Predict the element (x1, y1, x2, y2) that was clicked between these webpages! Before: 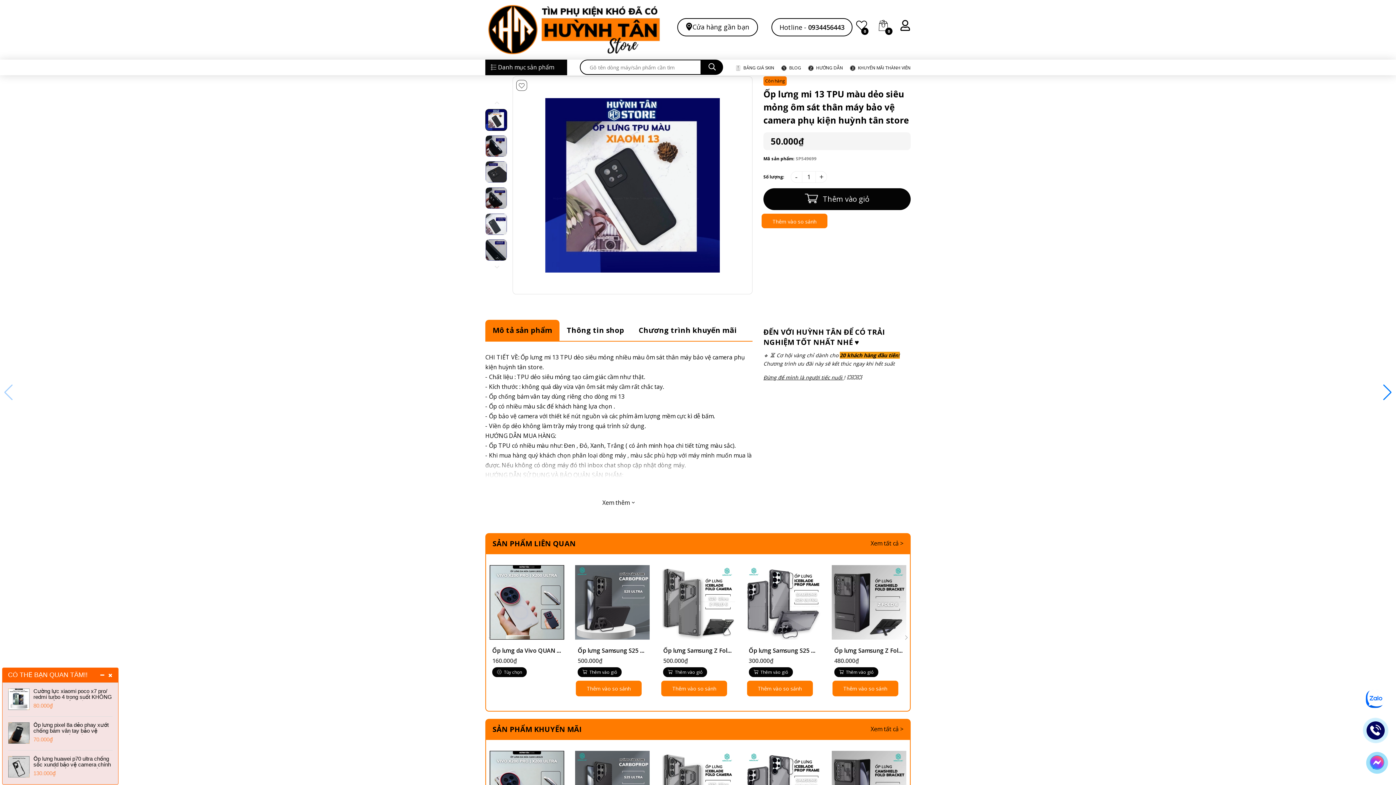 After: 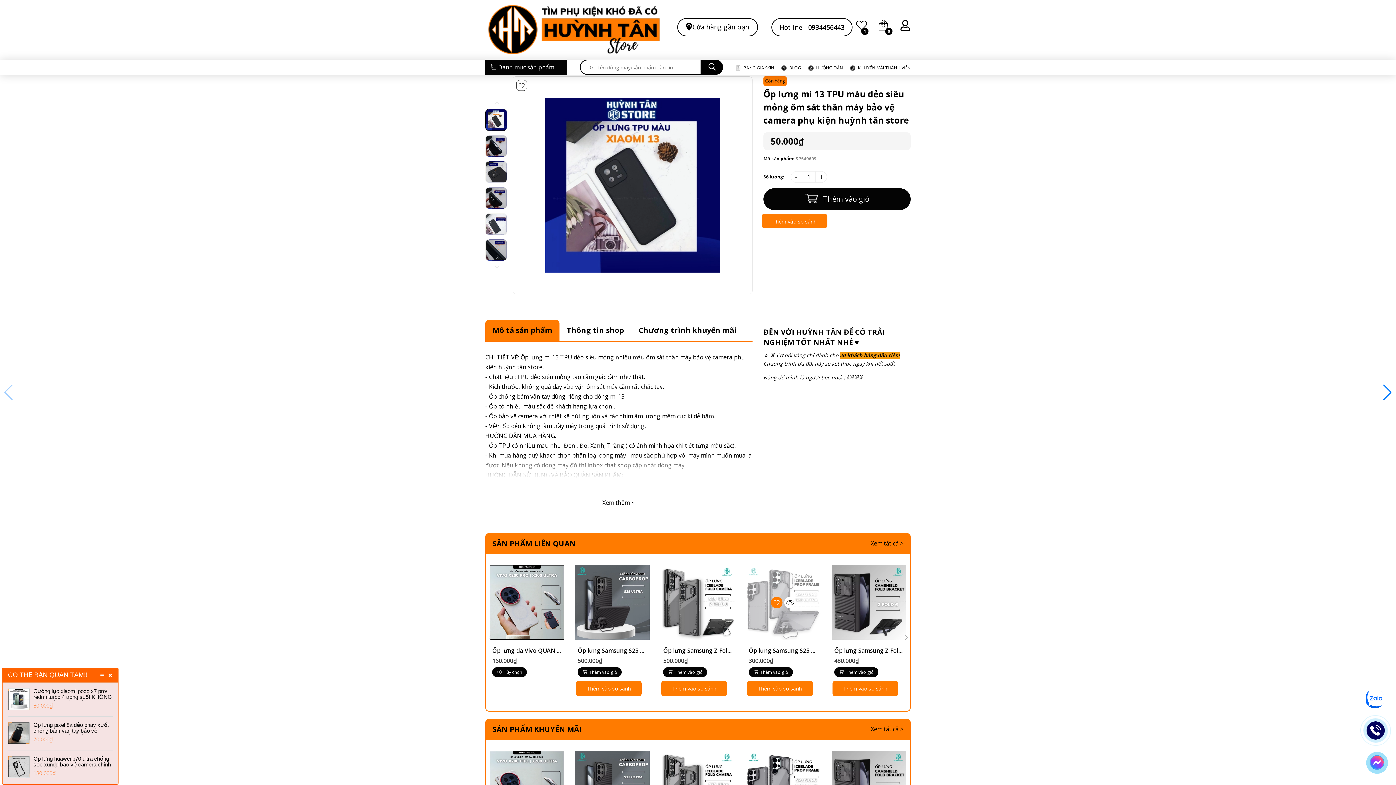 Action: bbox: (771, 596, 782, 608)